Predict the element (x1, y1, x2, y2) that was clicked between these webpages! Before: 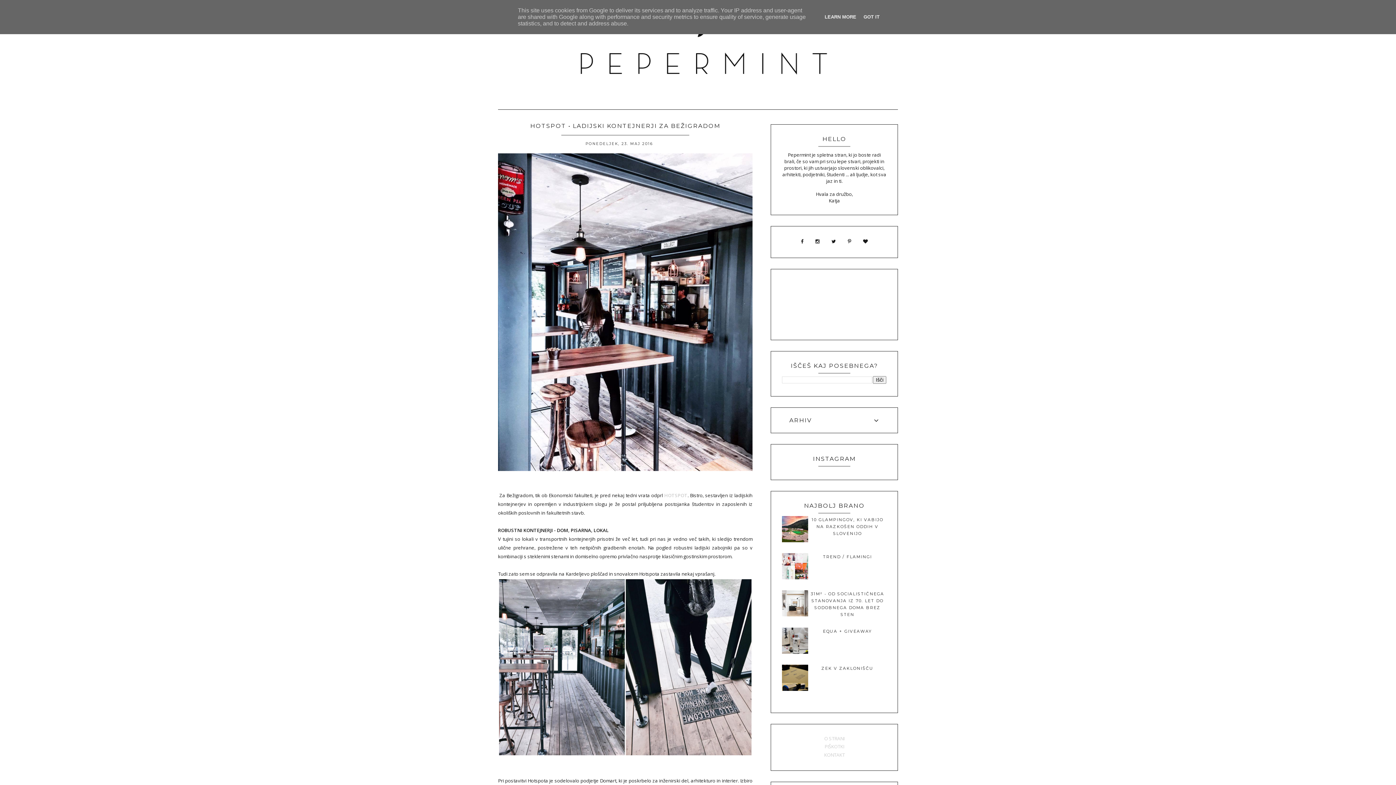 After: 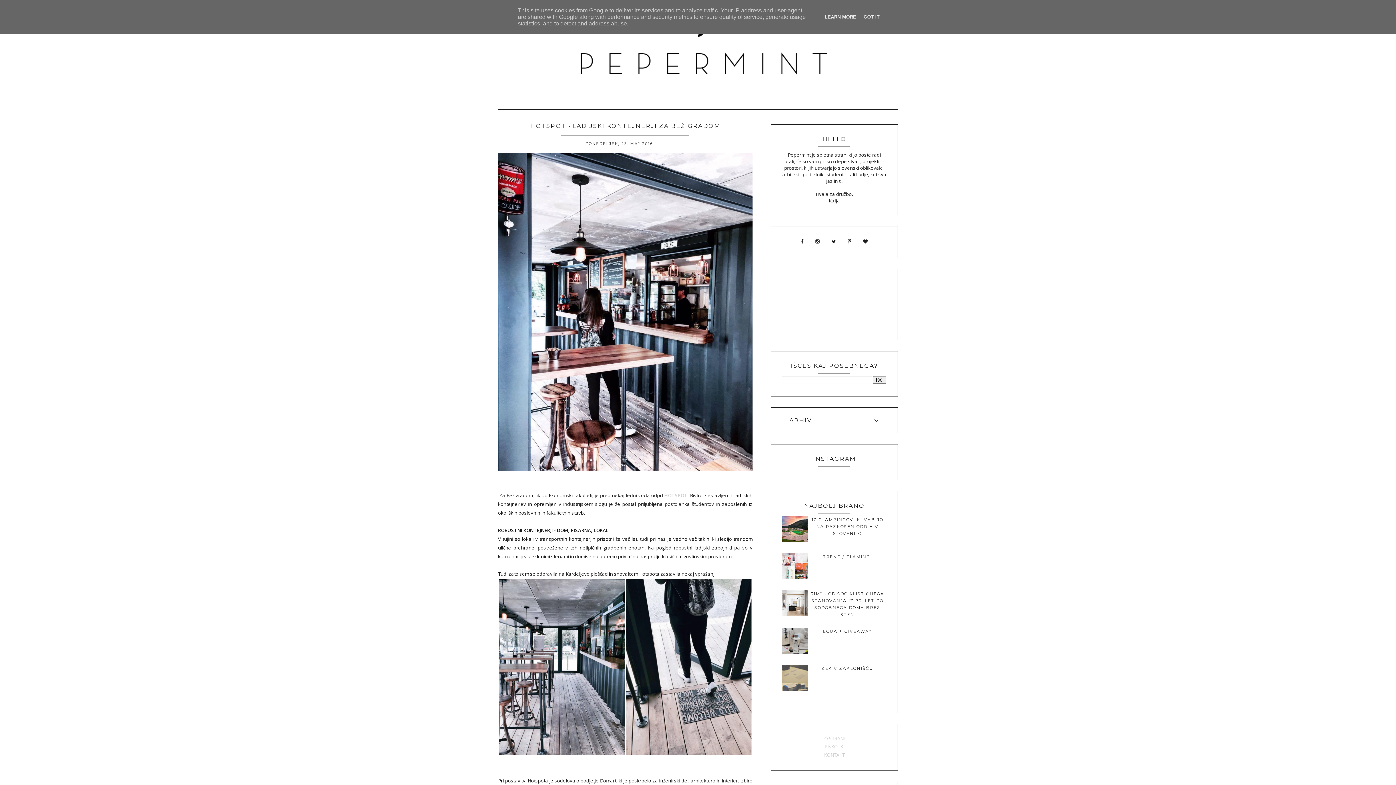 Action: bbox: (782, 686, 808, 692)